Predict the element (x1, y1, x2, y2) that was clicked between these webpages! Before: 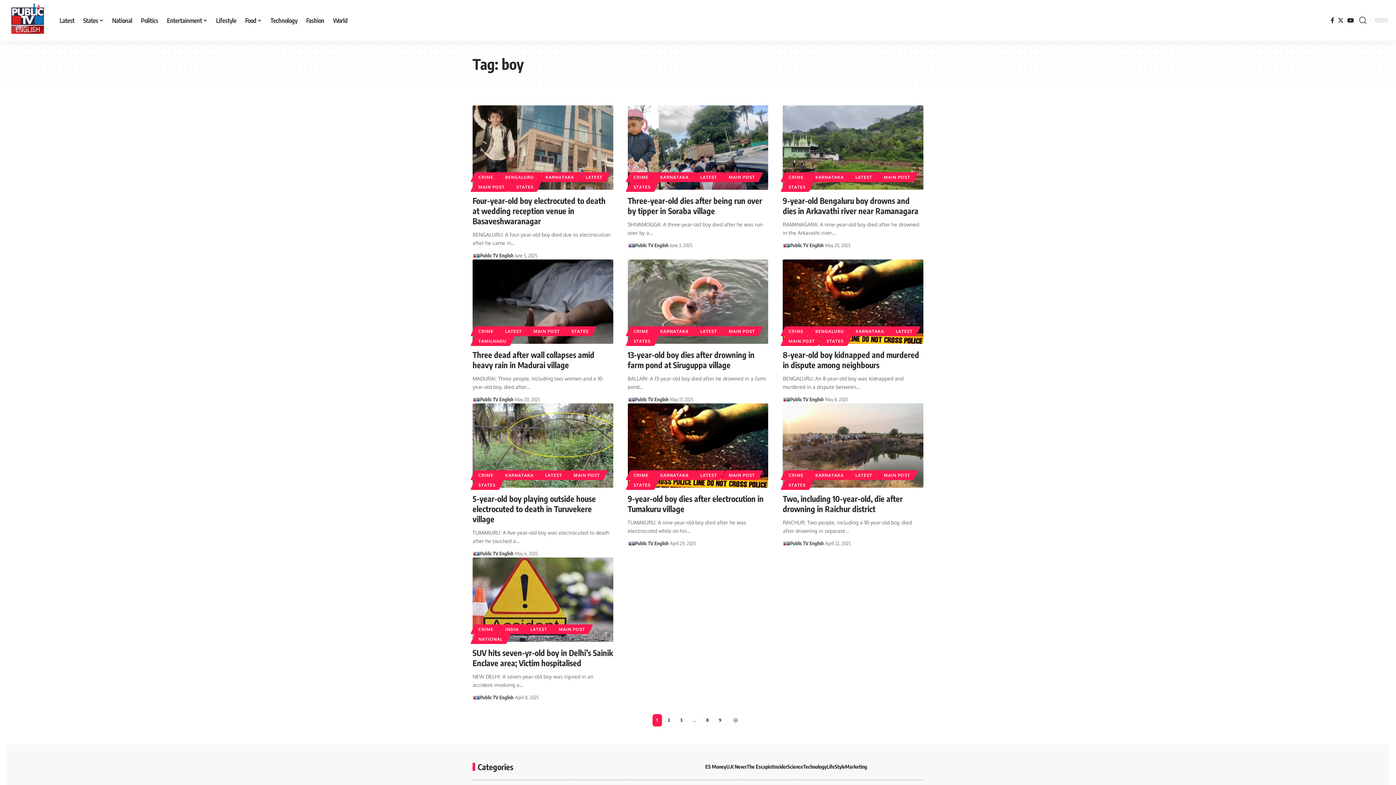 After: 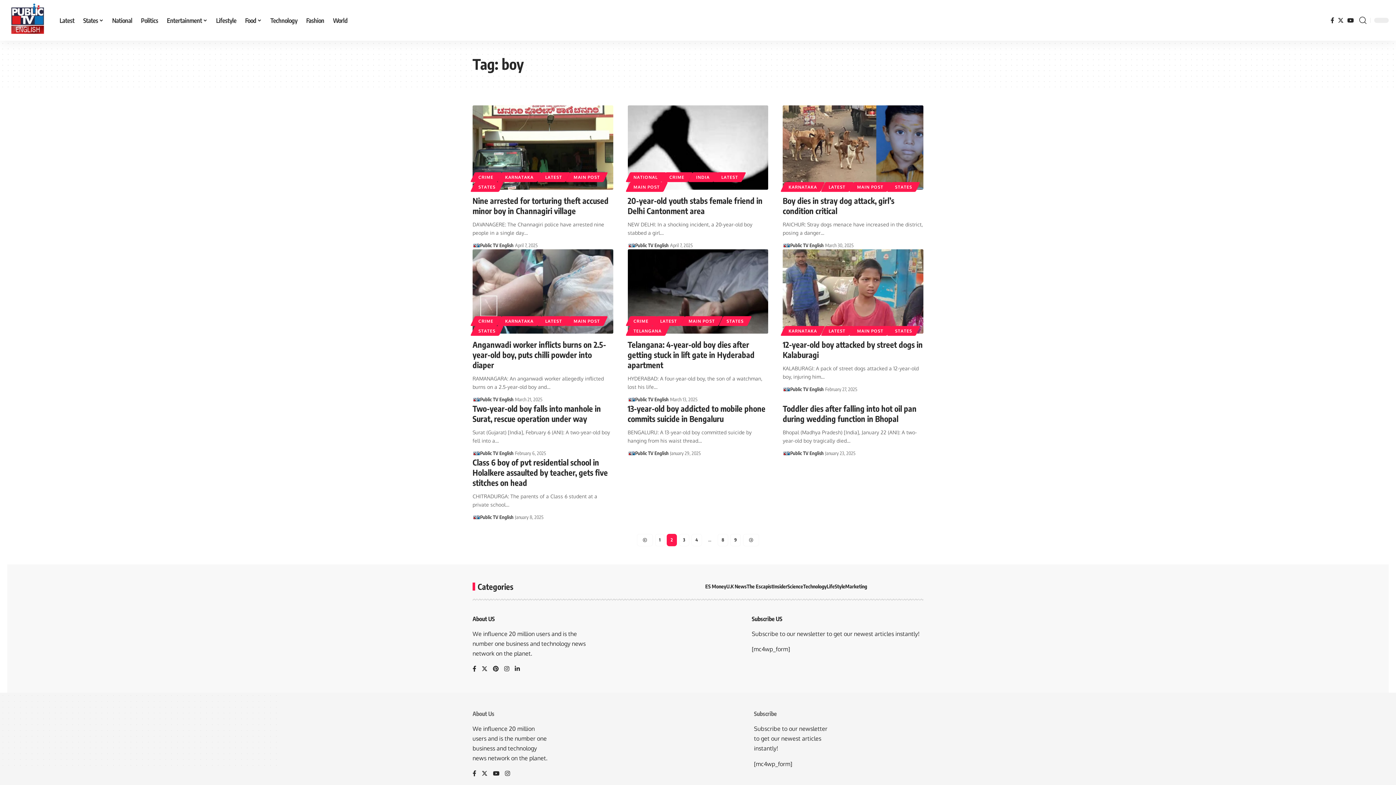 Action: bbox: (727, 714, 743, 726)